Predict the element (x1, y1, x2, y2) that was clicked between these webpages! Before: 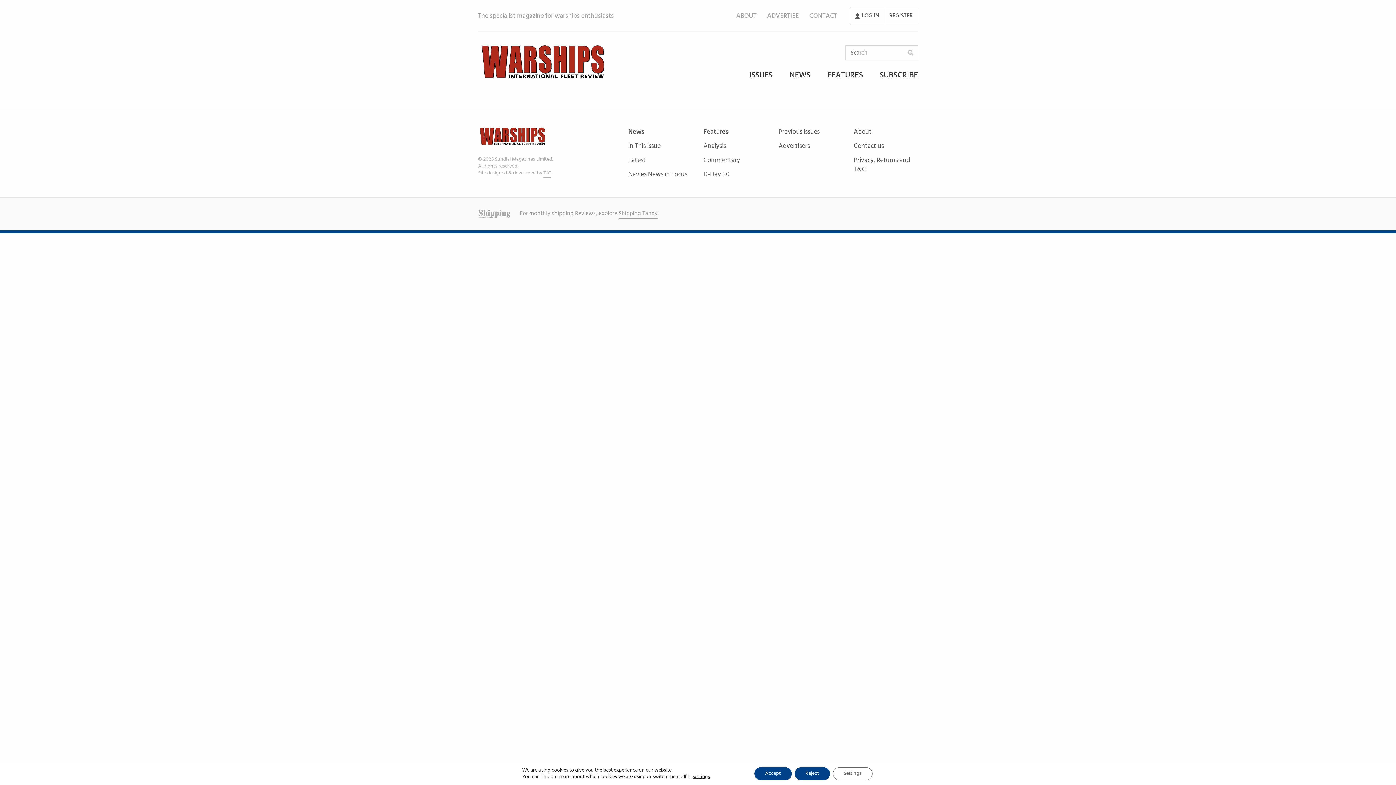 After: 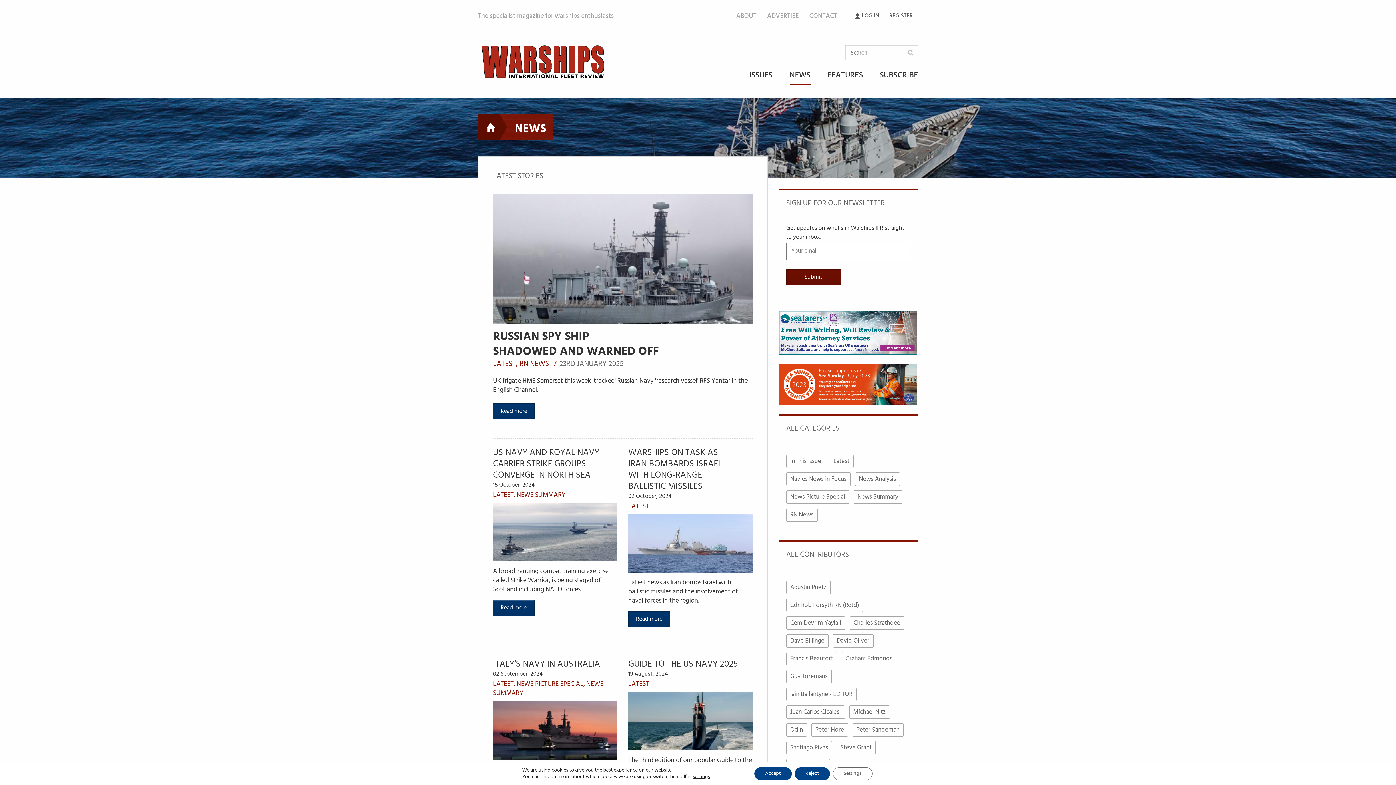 Action: label: News bbox: (628, 127, 692, 141)